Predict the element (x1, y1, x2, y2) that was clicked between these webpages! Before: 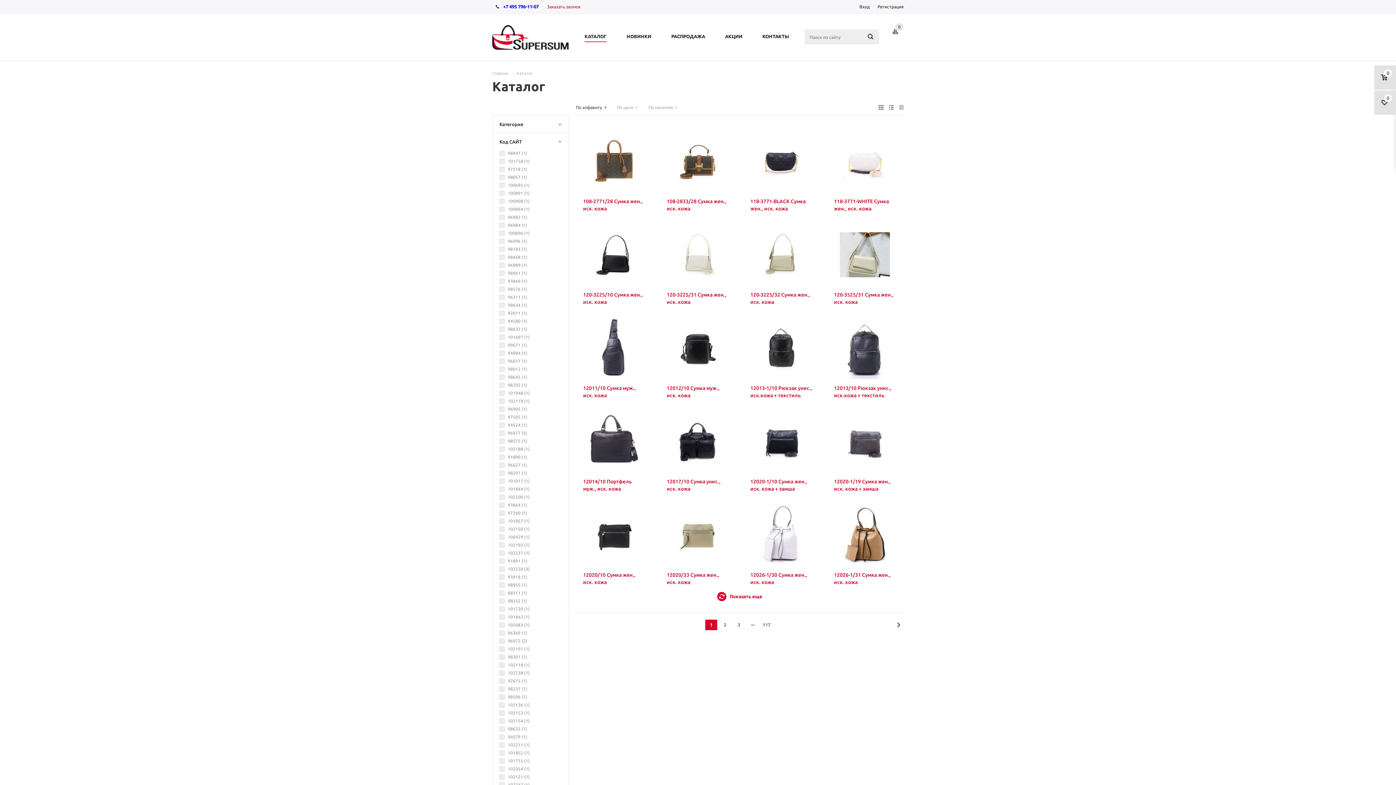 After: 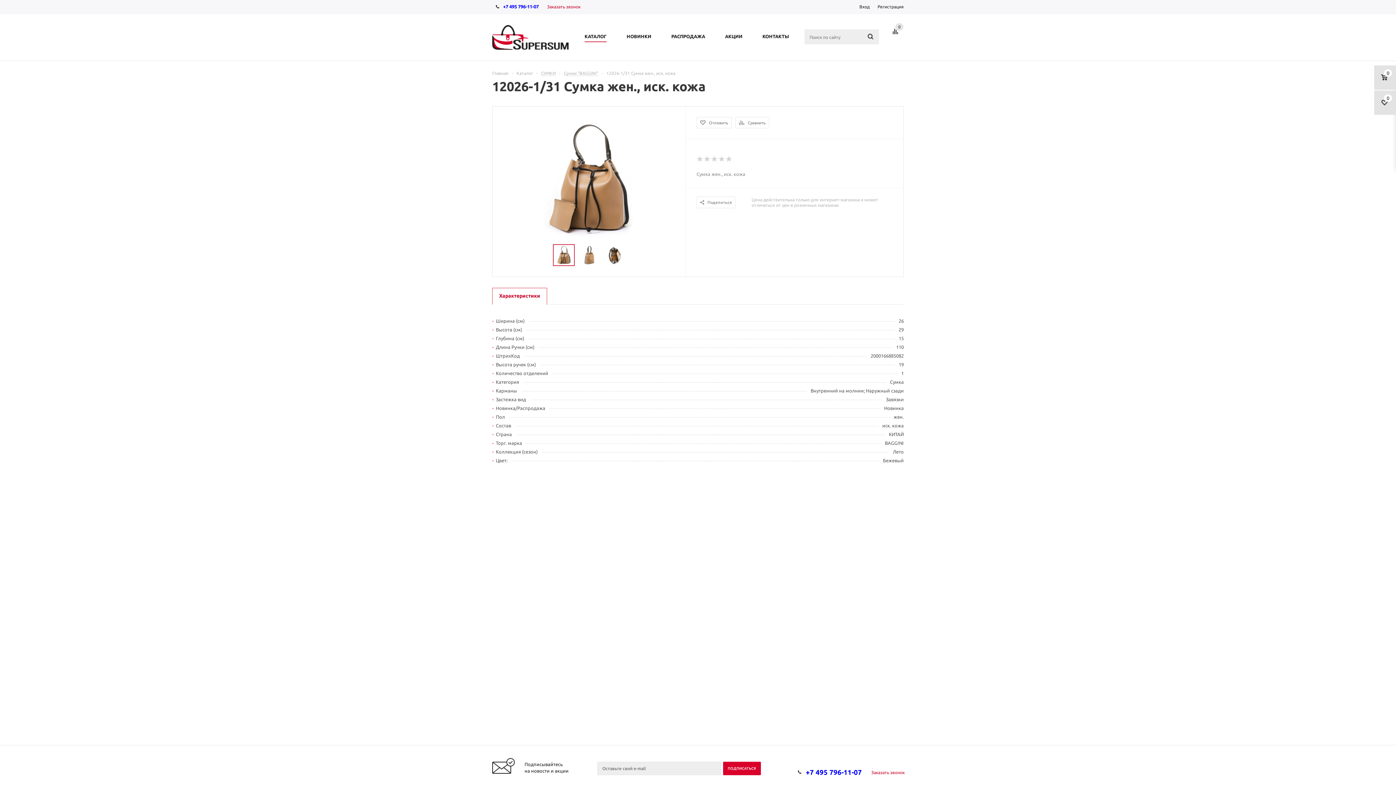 Action: bbox: (834, 504, 896, 566)